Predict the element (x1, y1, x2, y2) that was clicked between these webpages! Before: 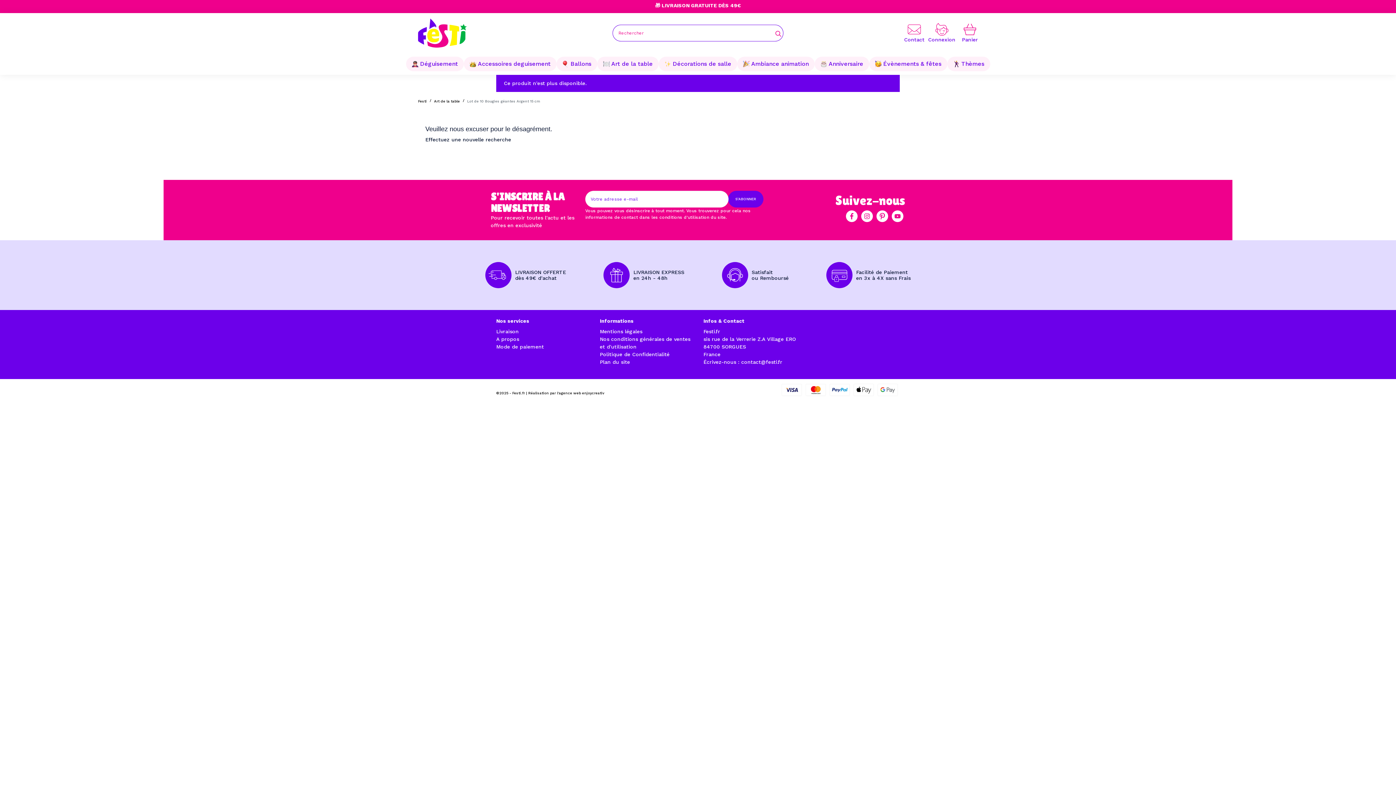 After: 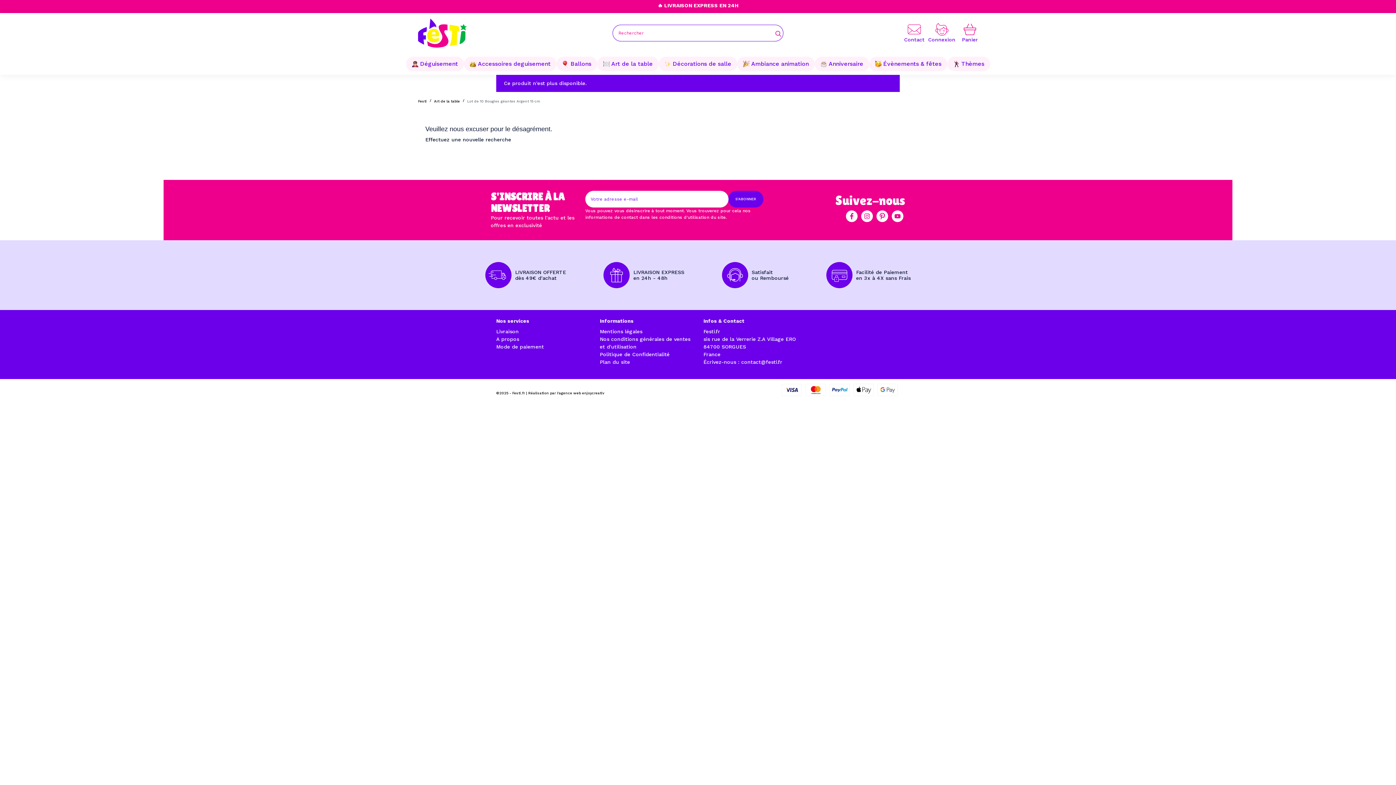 Action: bbox: (874, 210, 890, 222)